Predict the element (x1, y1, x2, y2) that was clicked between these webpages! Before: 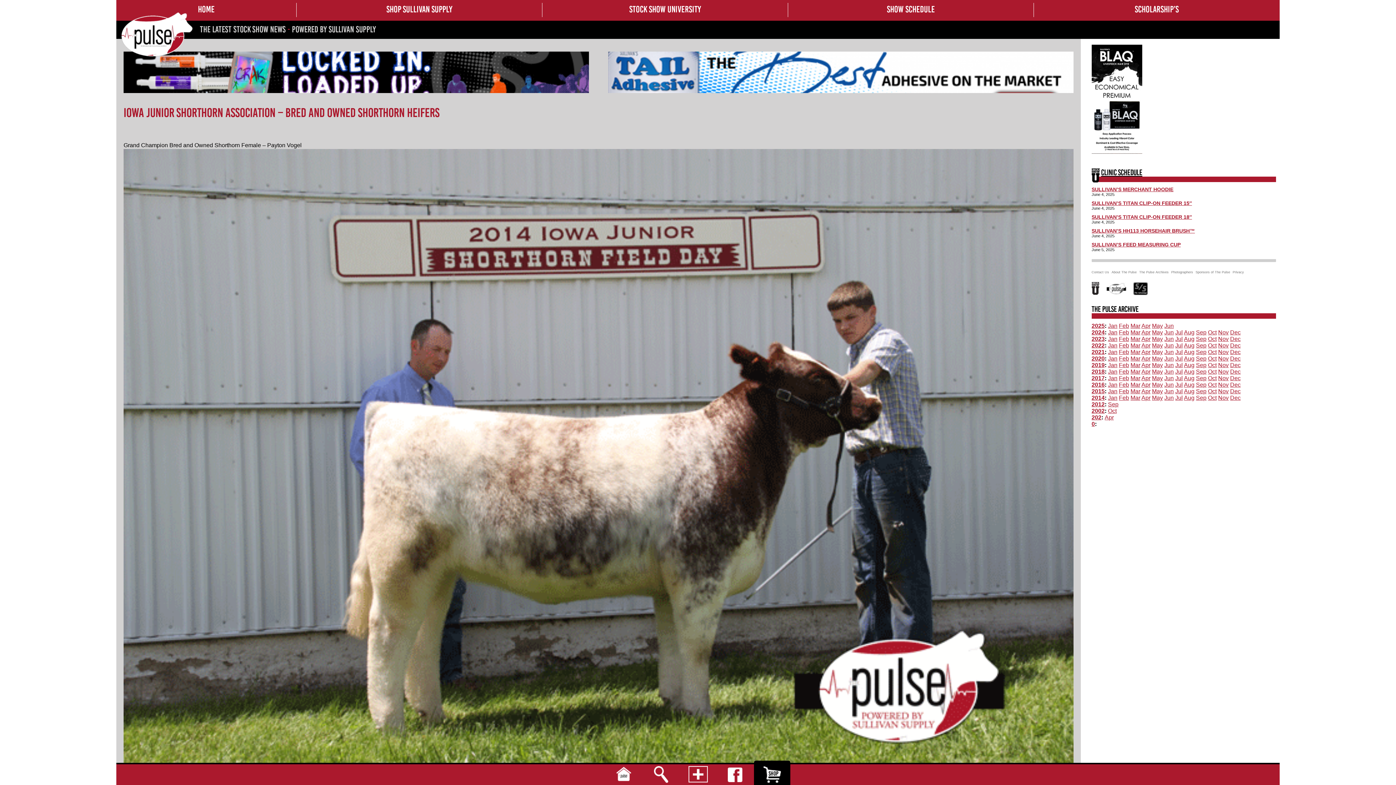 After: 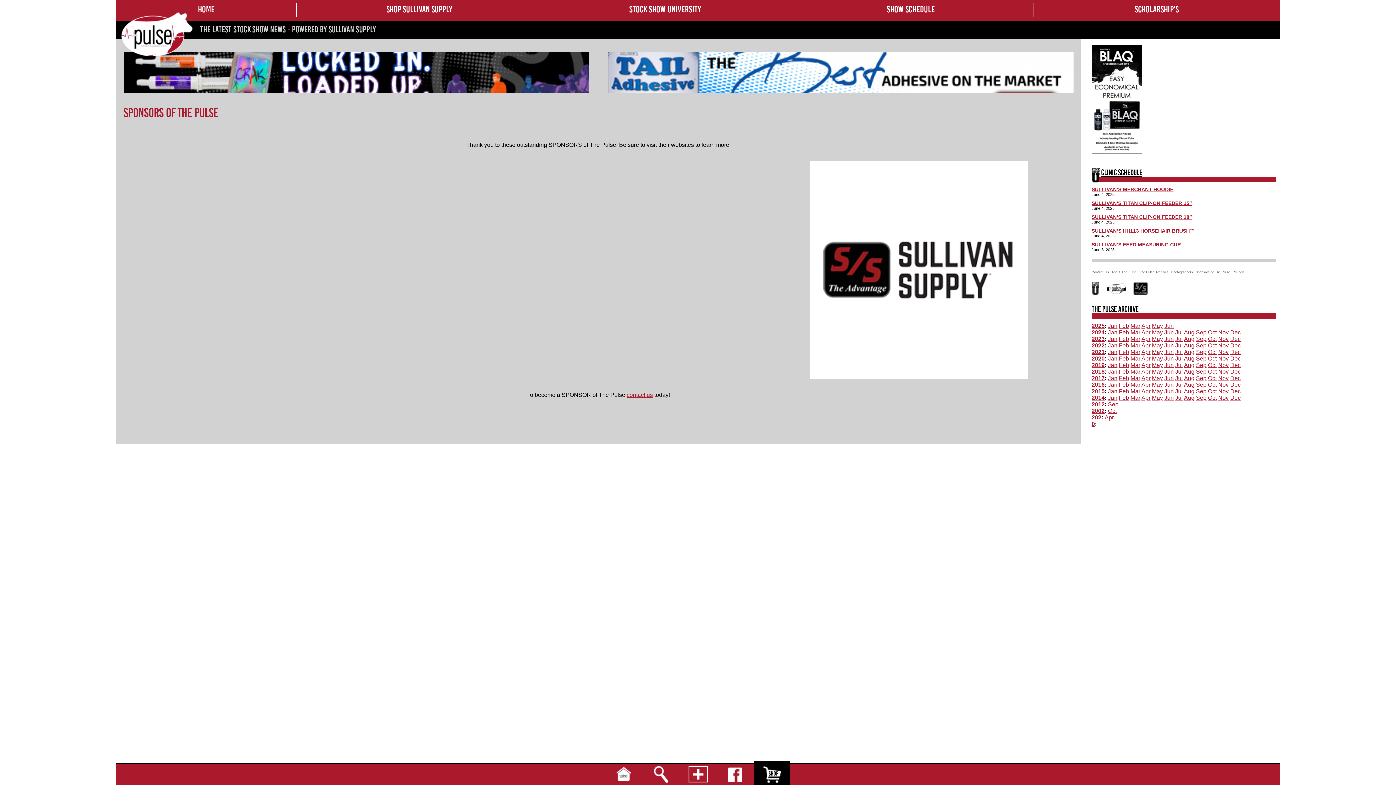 Action: bbox: (1195, 270, 1230, 274) label: Sponsors of The Pulse